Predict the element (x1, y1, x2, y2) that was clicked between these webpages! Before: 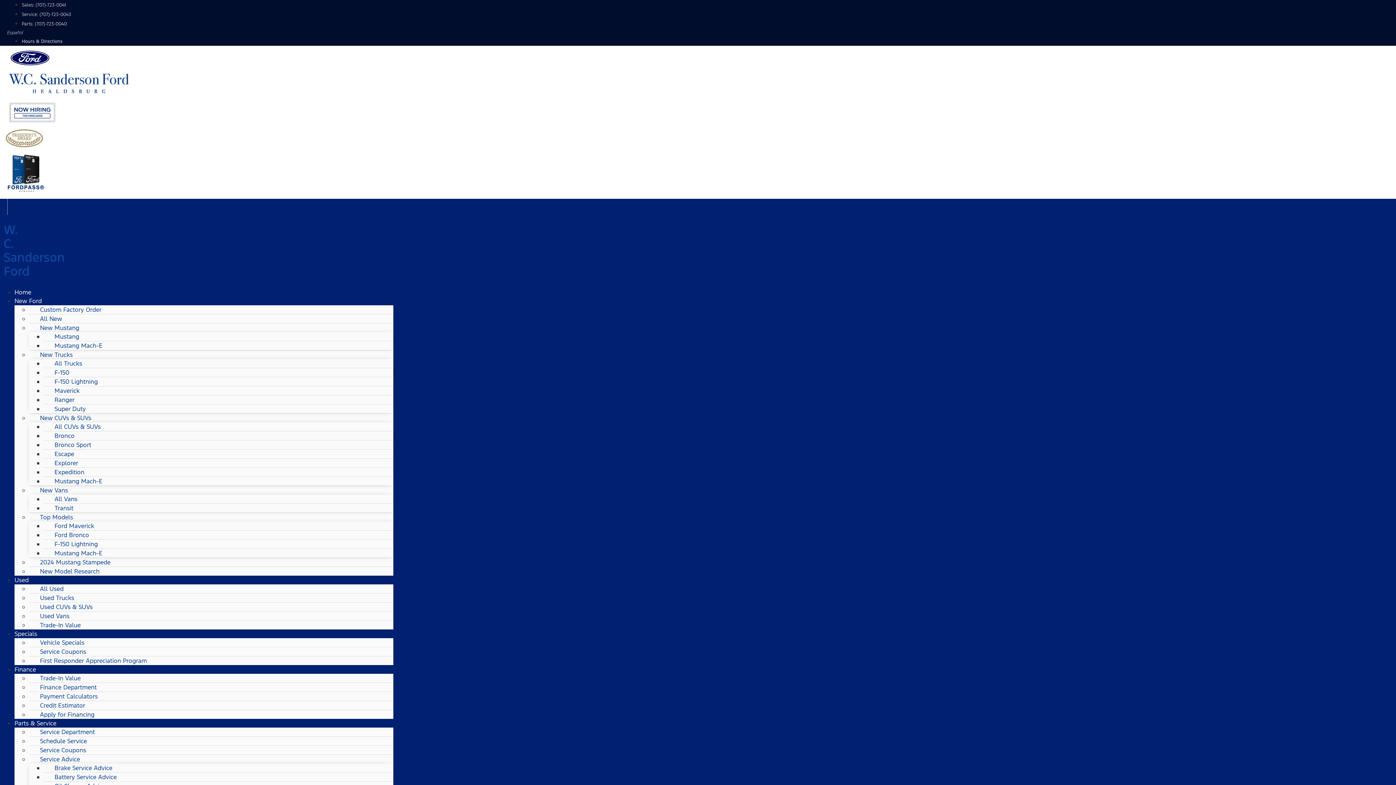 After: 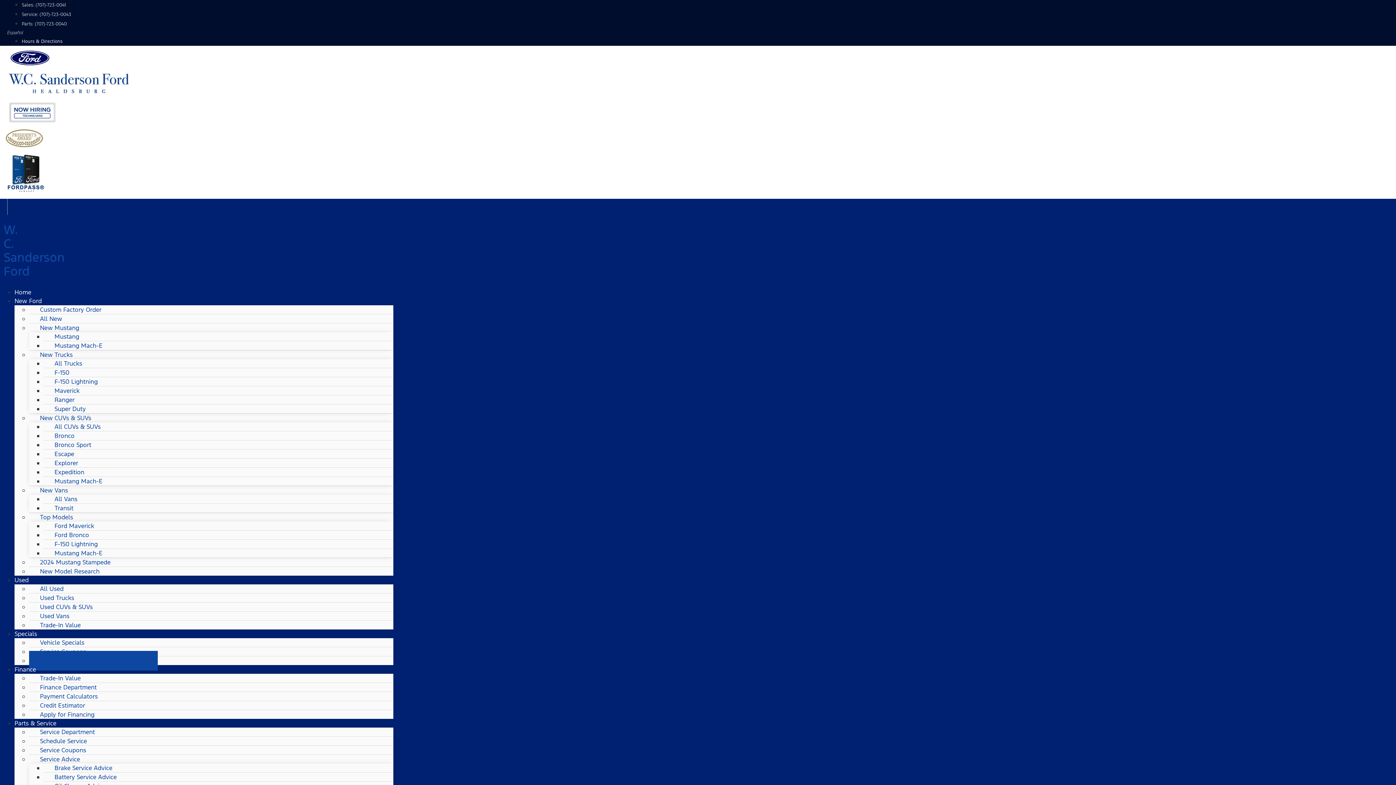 Action: bbox: (29, 651, 157, 670) label: First Responder Appreciation Program